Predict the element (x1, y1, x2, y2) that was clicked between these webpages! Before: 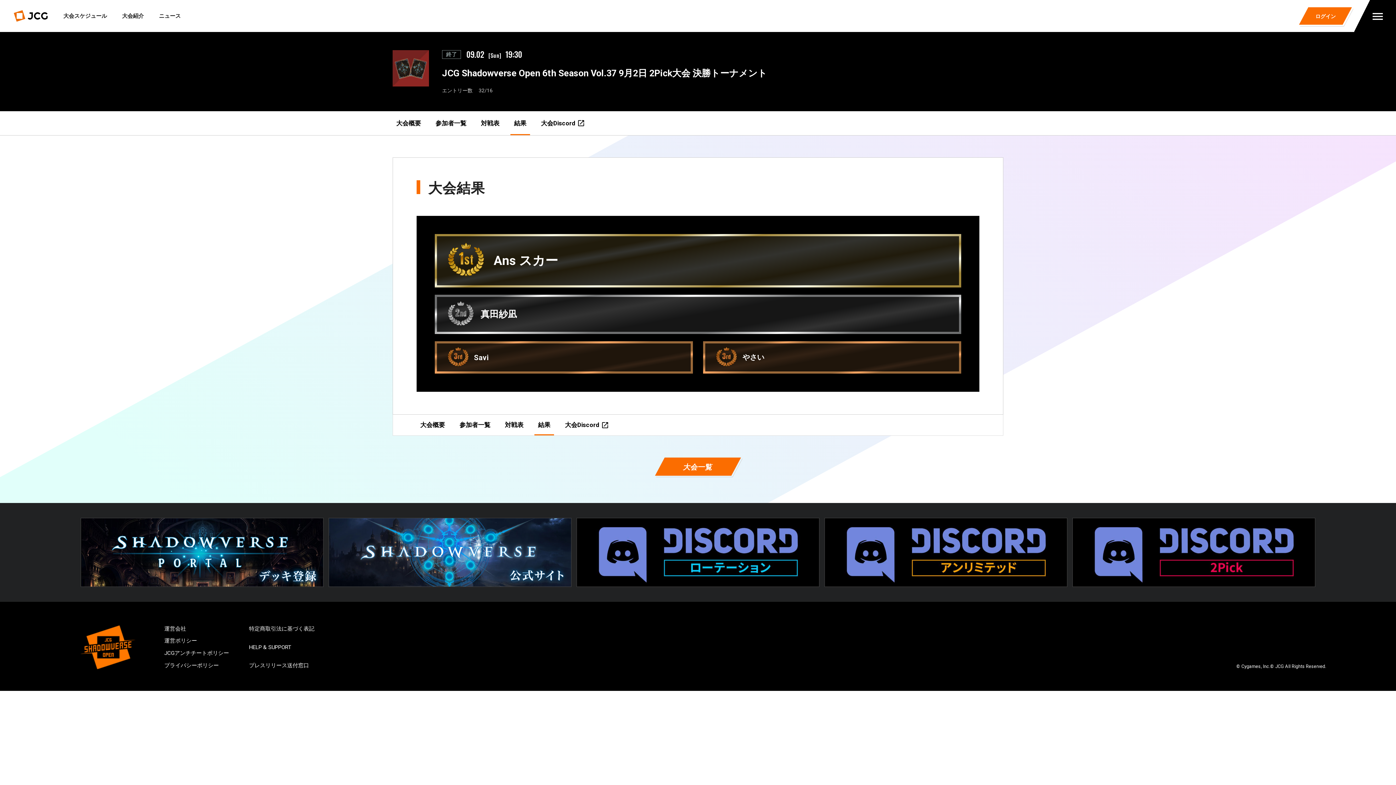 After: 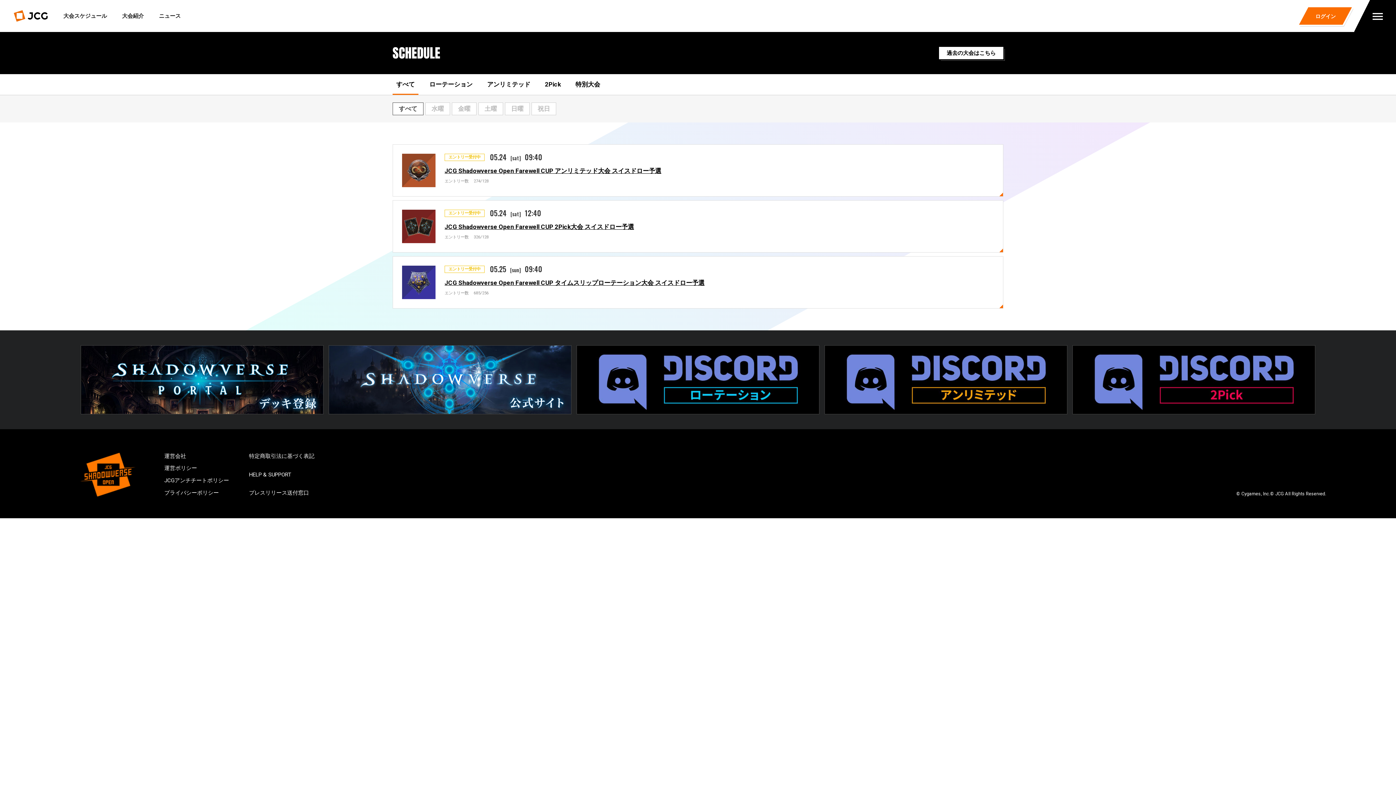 Action: label: 大会一覧 bbox: (660, 457, 736, 476)